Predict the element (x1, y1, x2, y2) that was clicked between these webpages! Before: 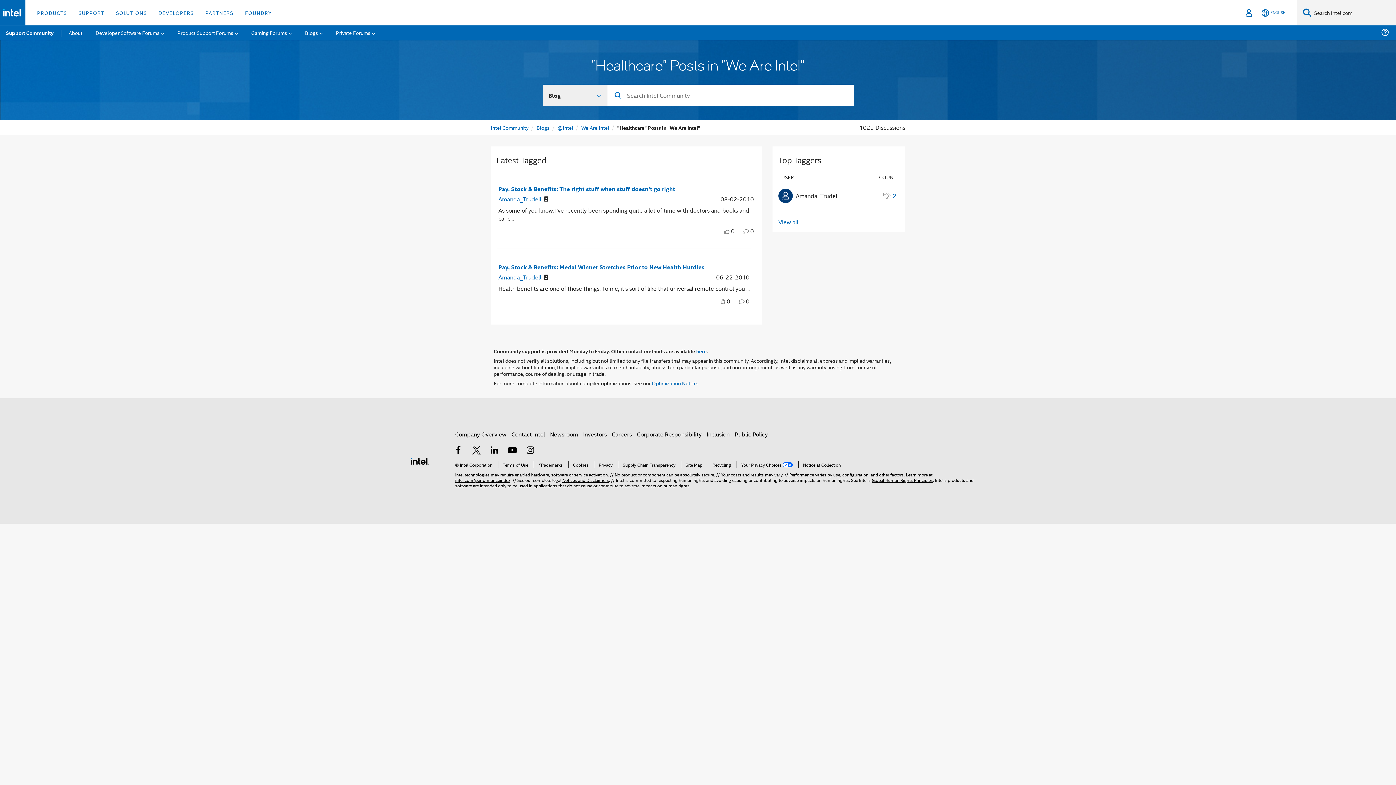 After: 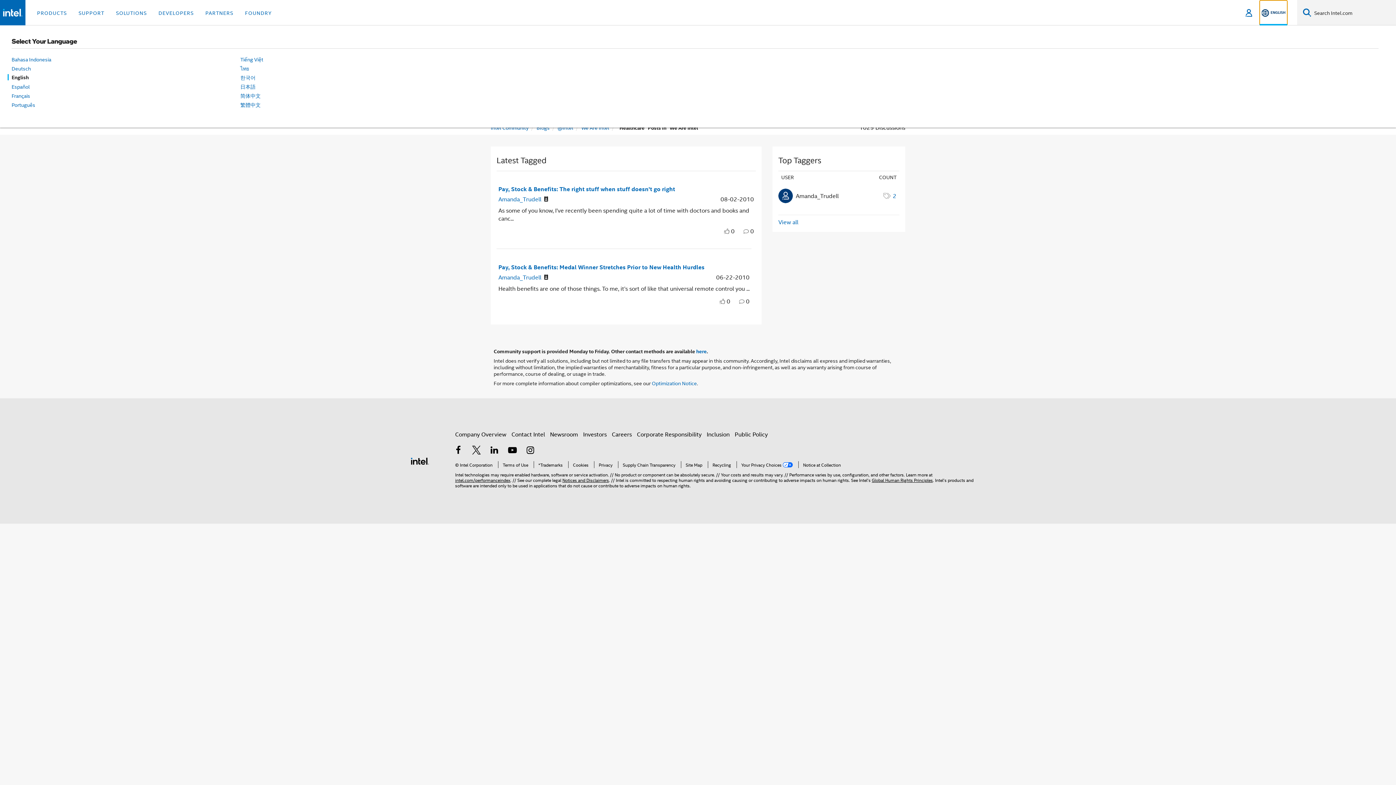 Action: label: English bbox: (1260, 0, 1287, 25)